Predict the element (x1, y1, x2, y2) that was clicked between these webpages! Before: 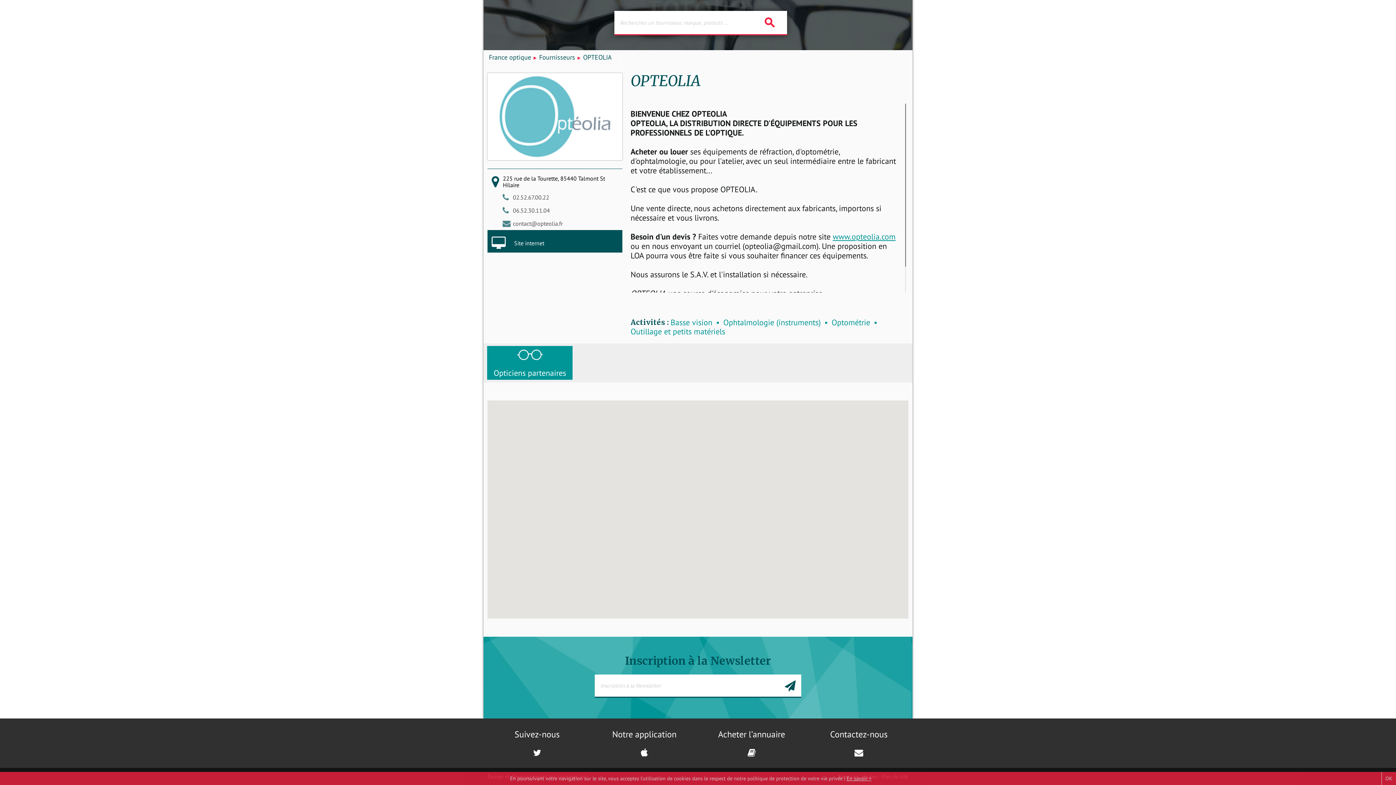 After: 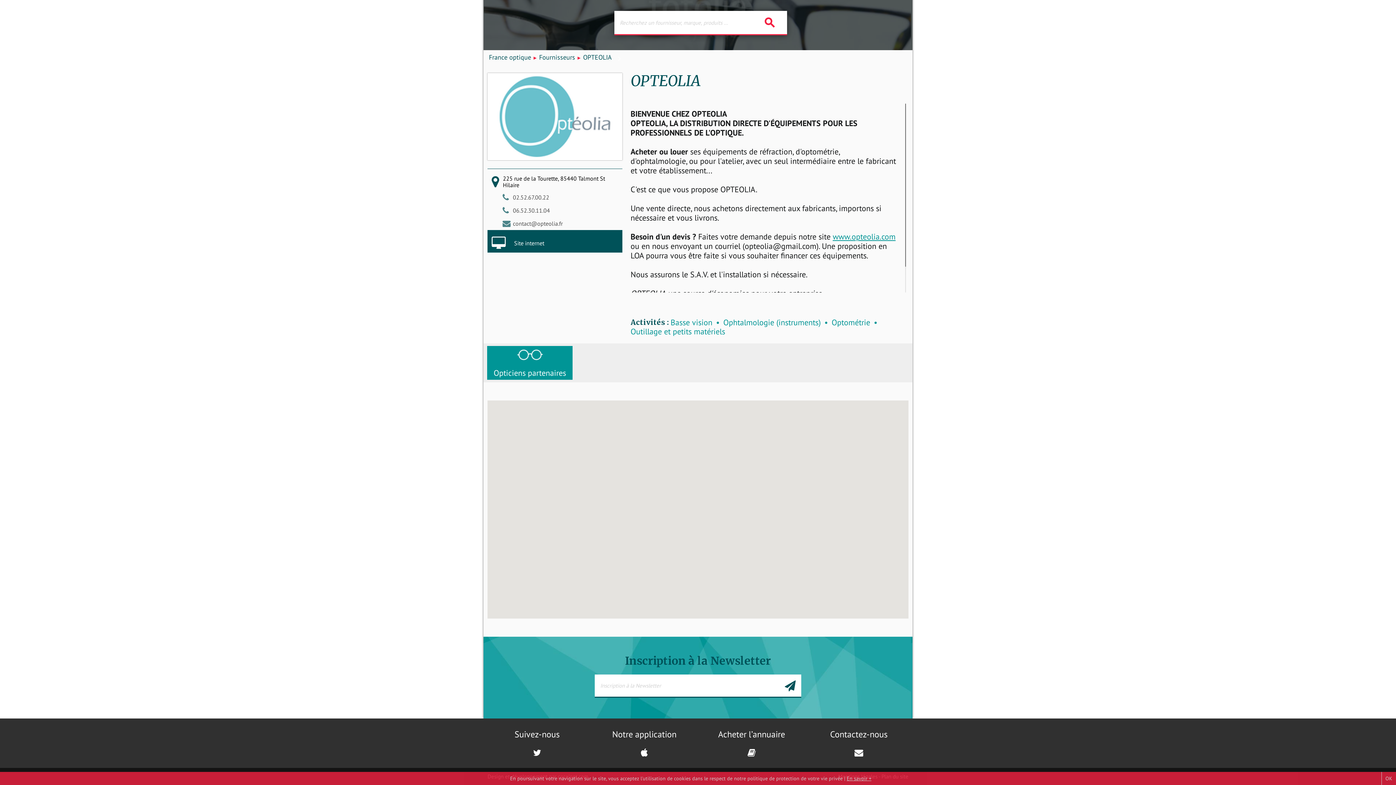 Action: bbox: (514, 239, 544, 246) label: Site internet